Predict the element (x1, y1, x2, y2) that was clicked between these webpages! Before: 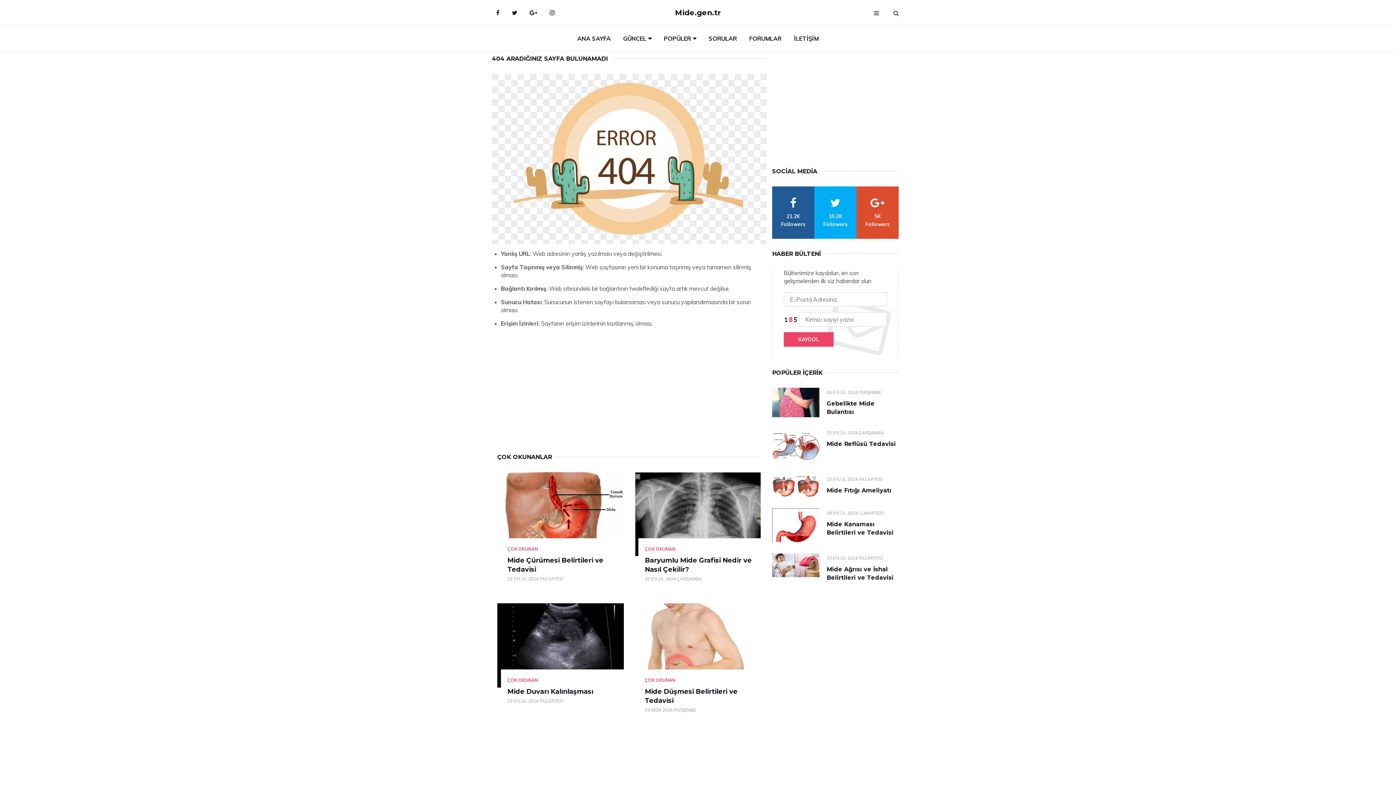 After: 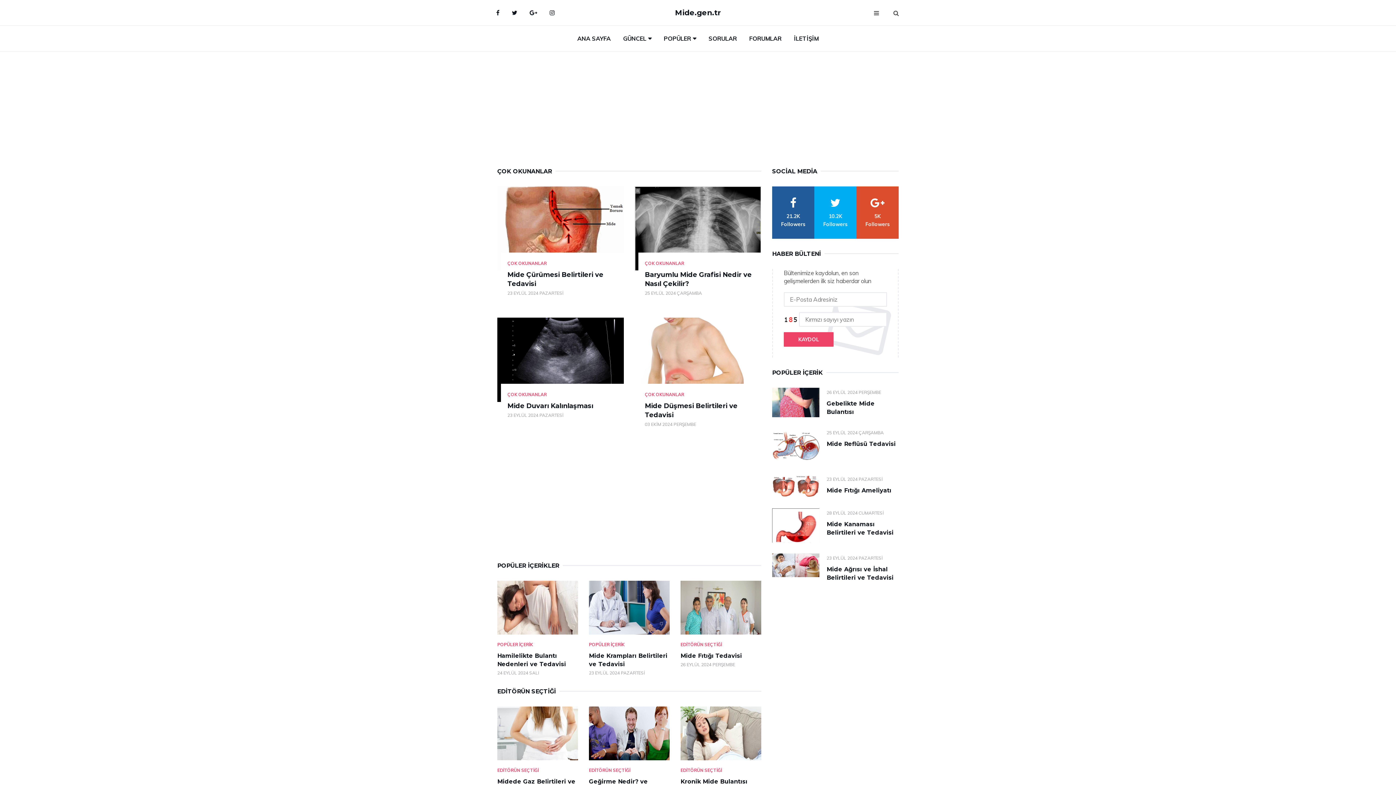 Action: bbox: (507, 546, 538, 552) label: ÇOK OKUNAN